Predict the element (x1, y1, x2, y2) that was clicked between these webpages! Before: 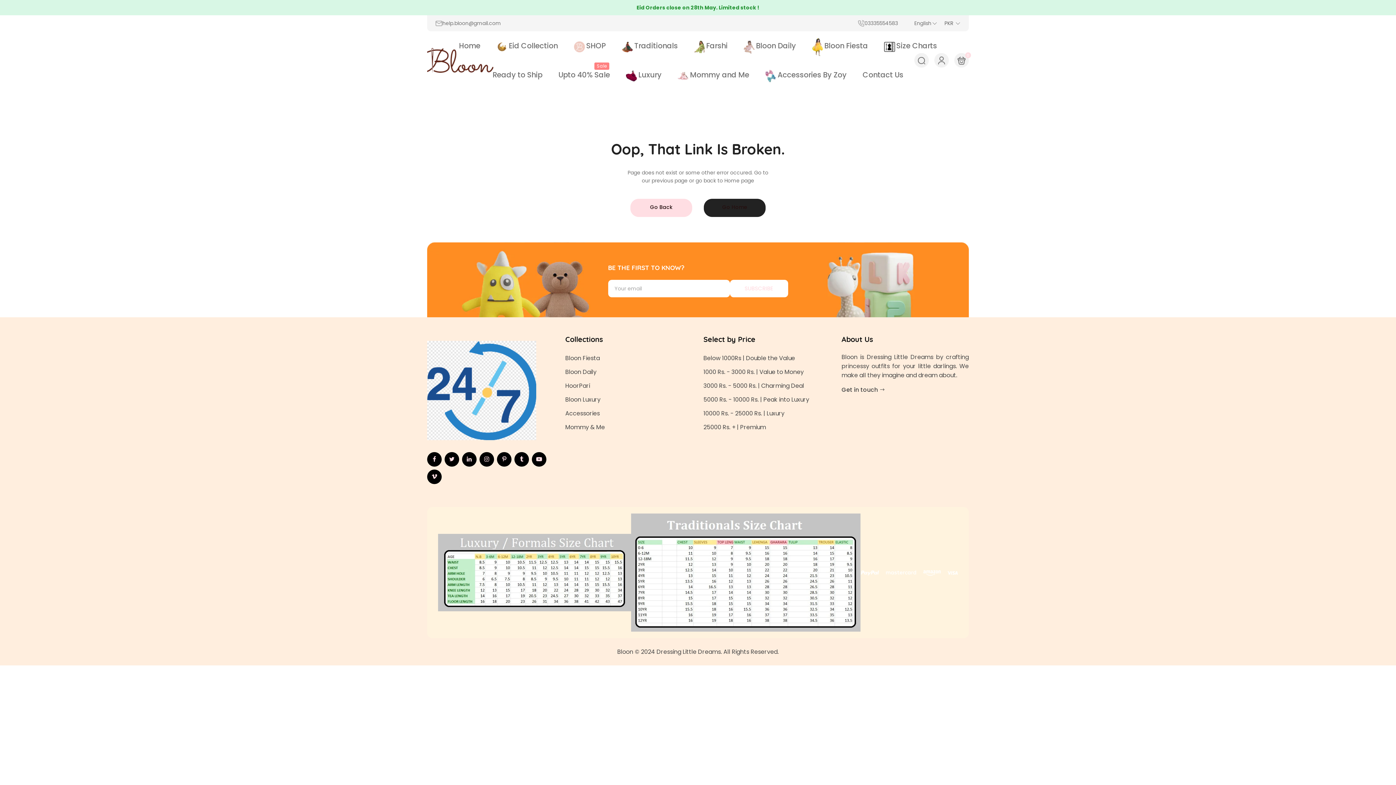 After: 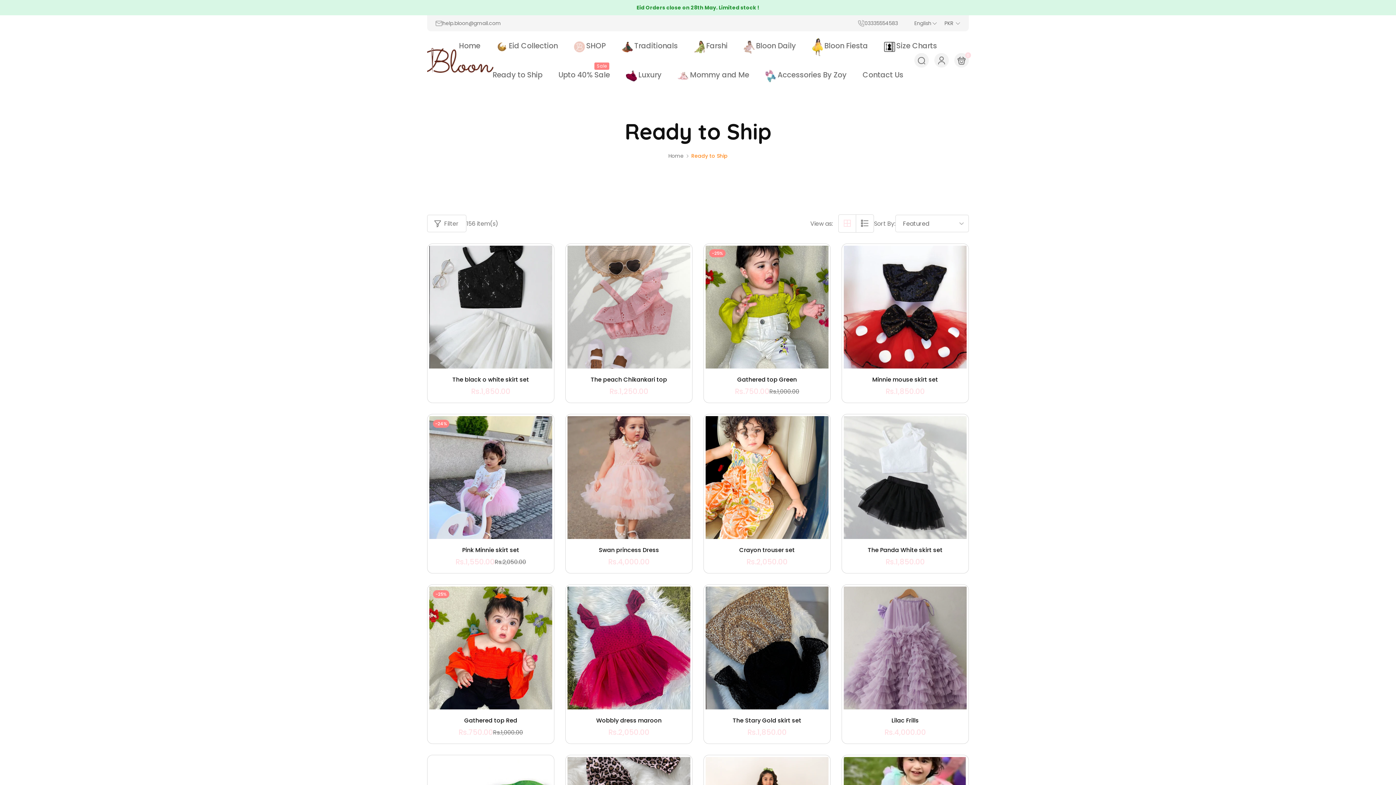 Action: label: Ready to Ship bbox: (485, 60, 549, 89)